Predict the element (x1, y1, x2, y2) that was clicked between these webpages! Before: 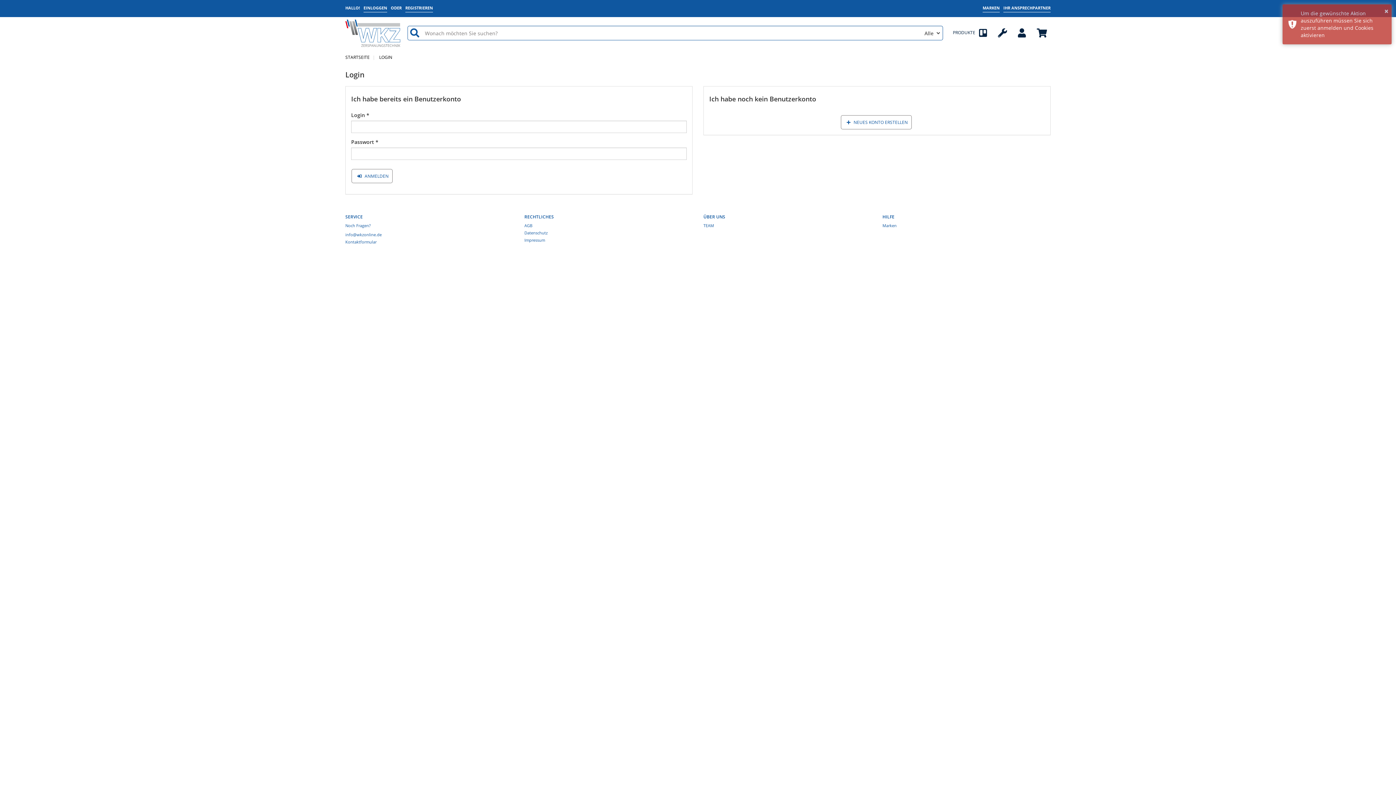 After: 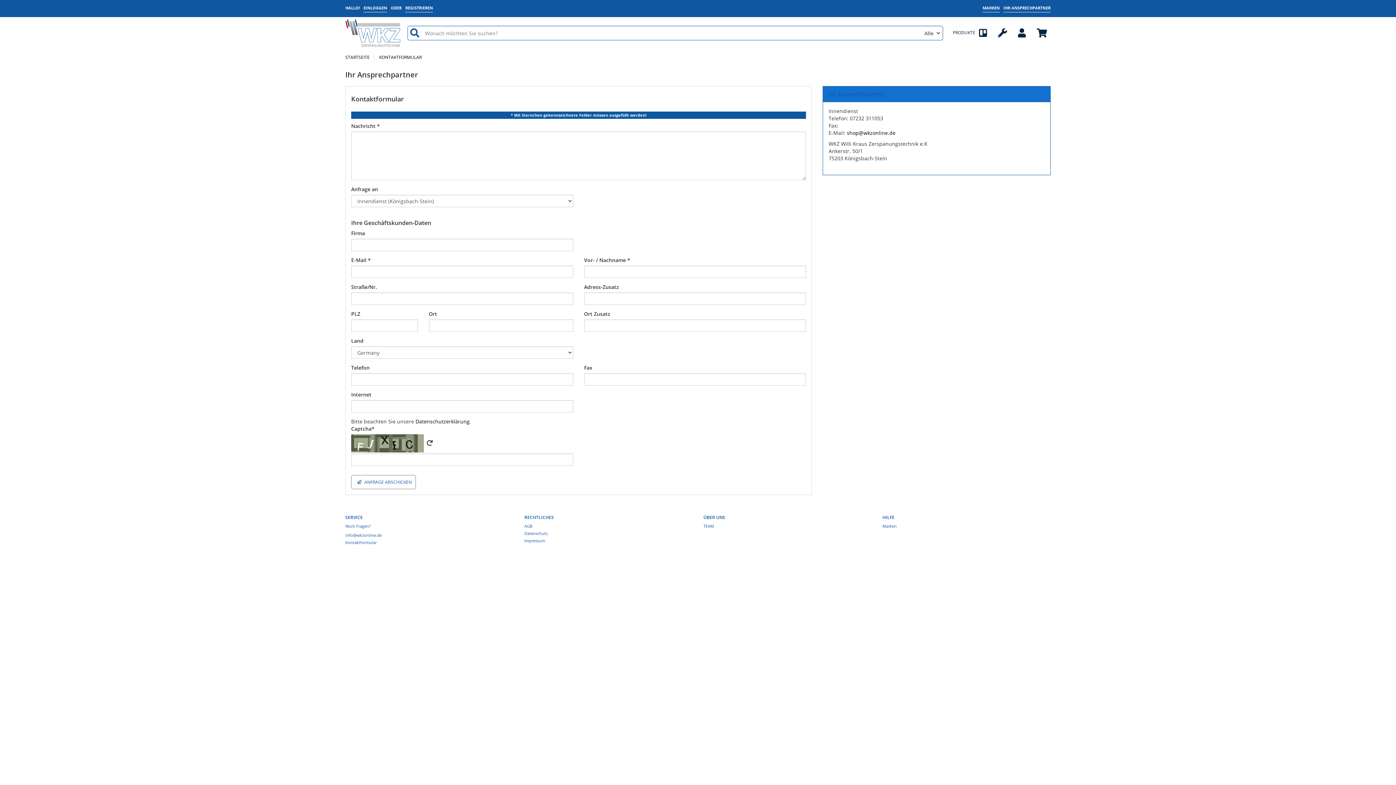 Action: label: IHR ANSPRECHPARTNER bbox: (1003, 5, 1050, 12)